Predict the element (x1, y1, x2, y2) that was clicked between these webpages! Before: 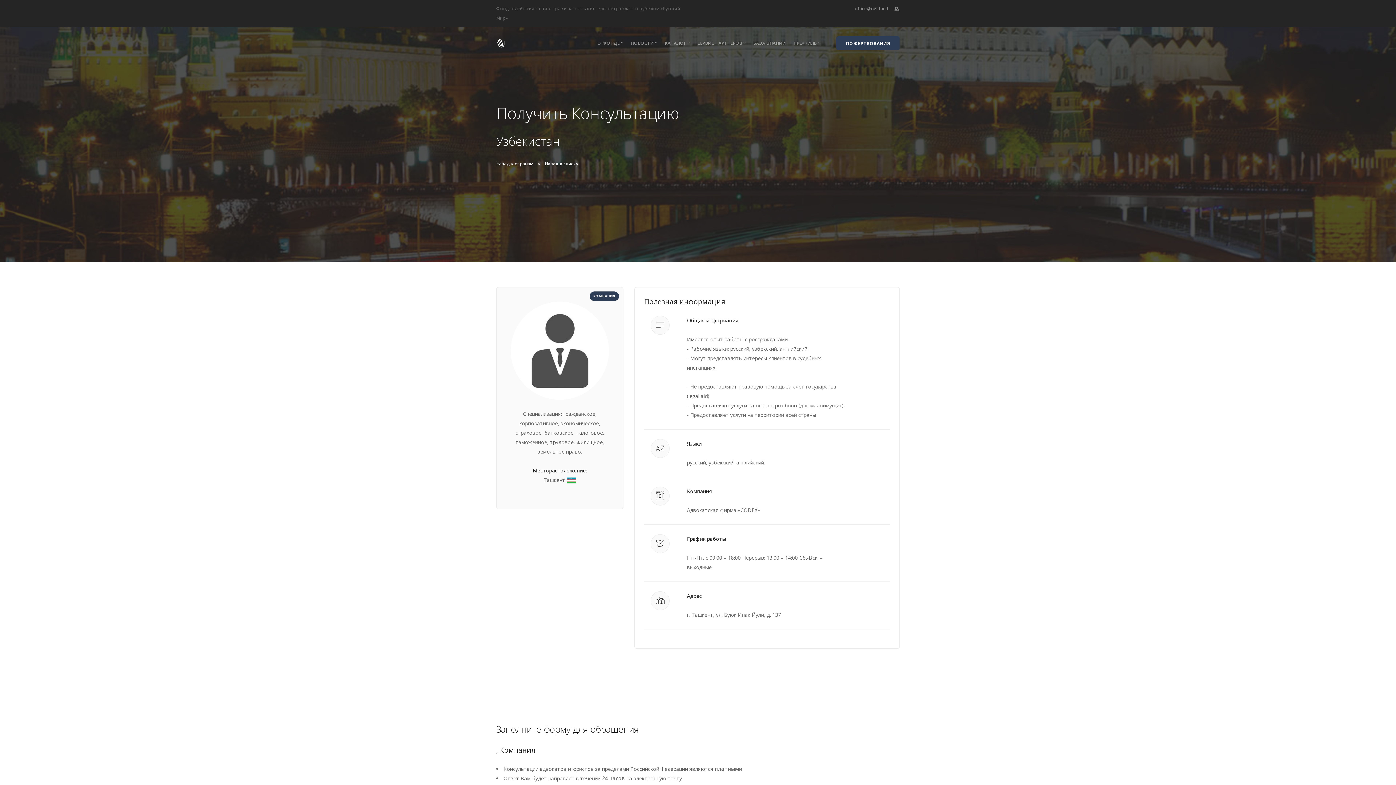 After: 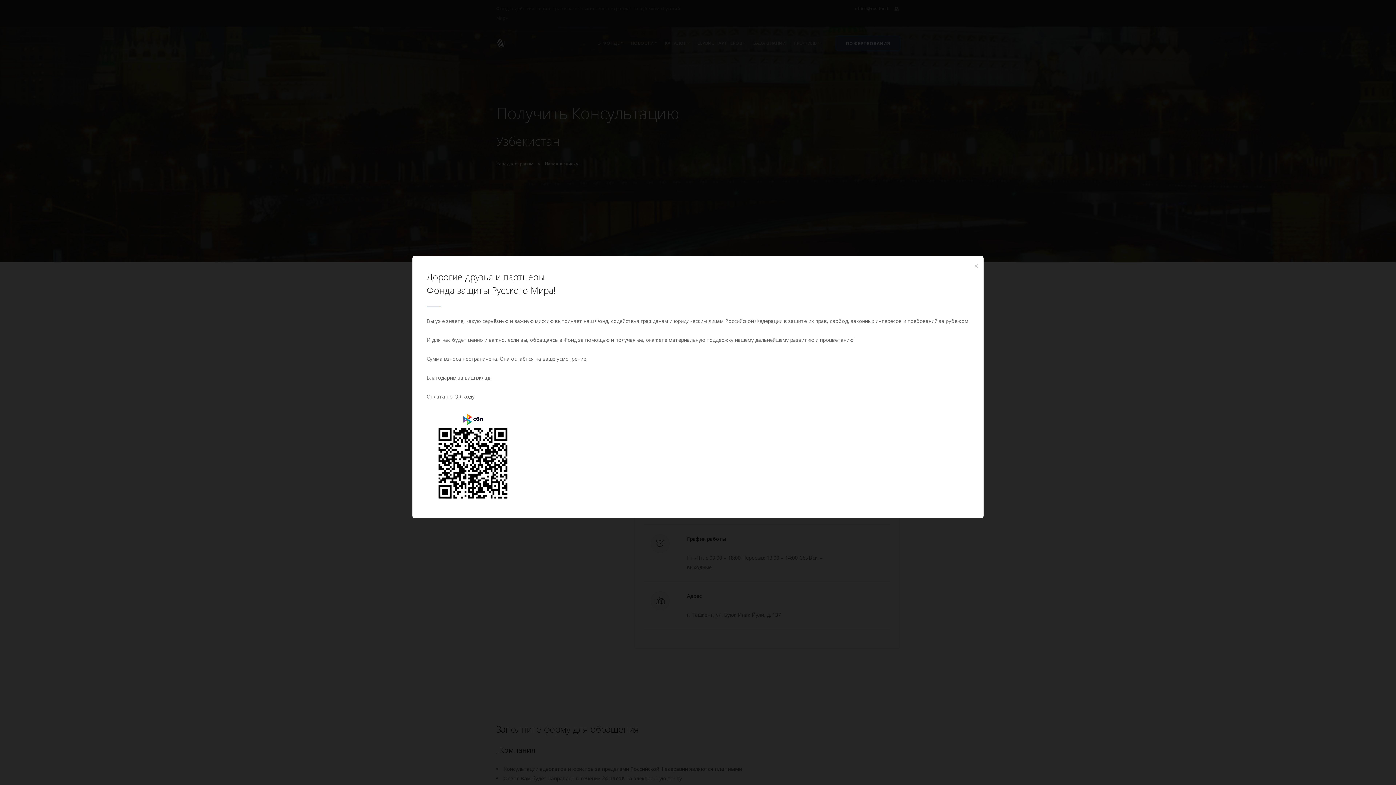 Action: bbox: (836, 36, 900, 50) label: ПОЖЕРТВОВАНИЯ